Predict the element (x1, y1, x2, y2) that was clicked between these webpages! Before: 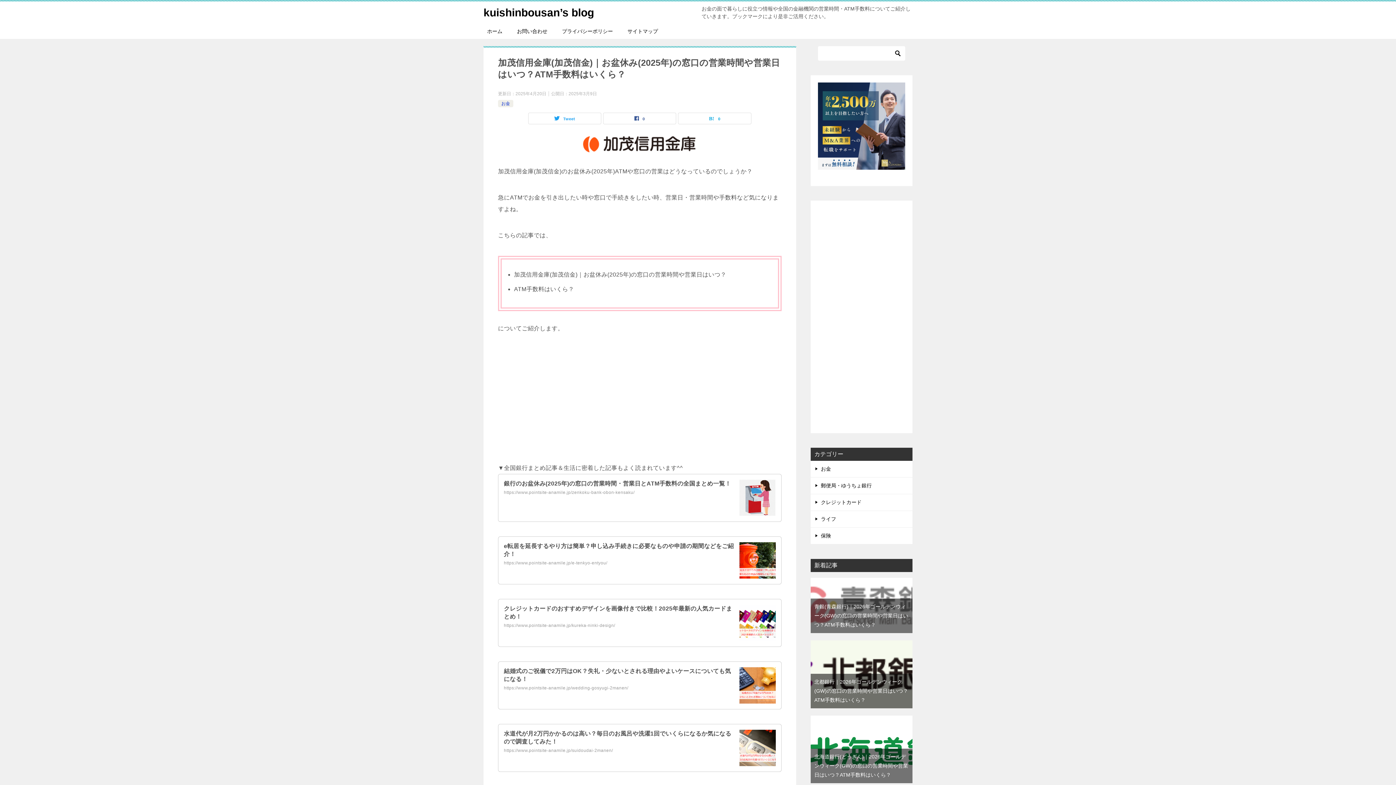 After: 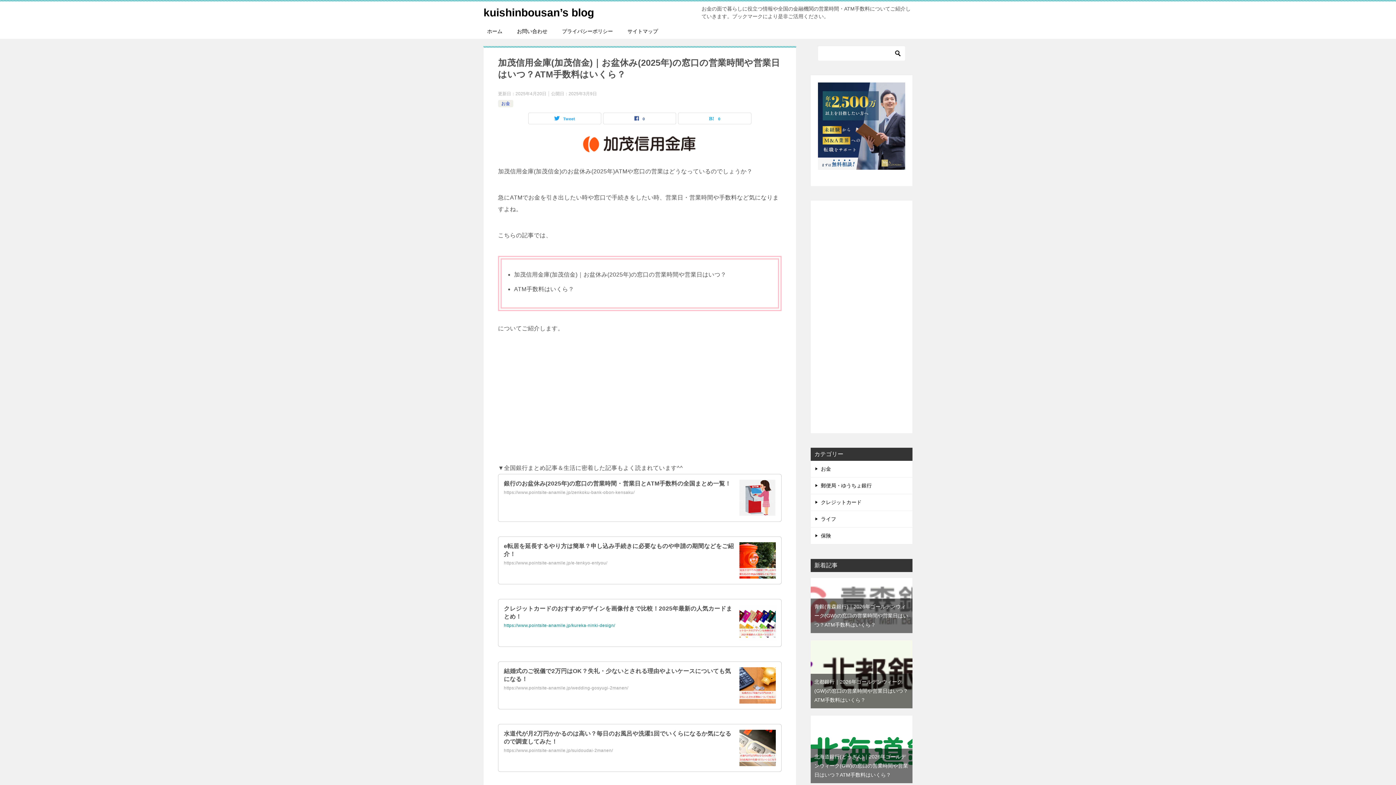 Action: bbox: (504, 623, 615, 628) label: https://www.pointsite-anamile.jp/kureka-ninki-design/